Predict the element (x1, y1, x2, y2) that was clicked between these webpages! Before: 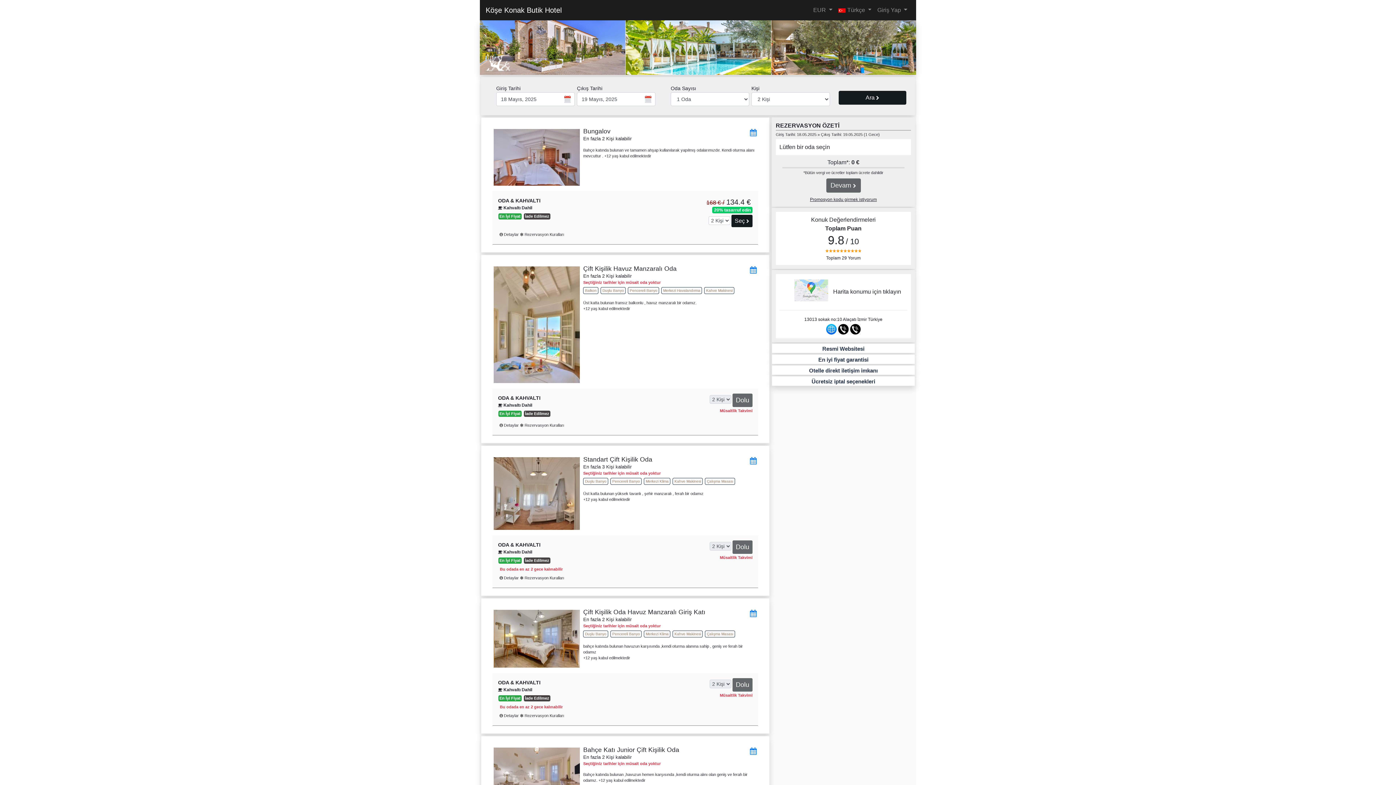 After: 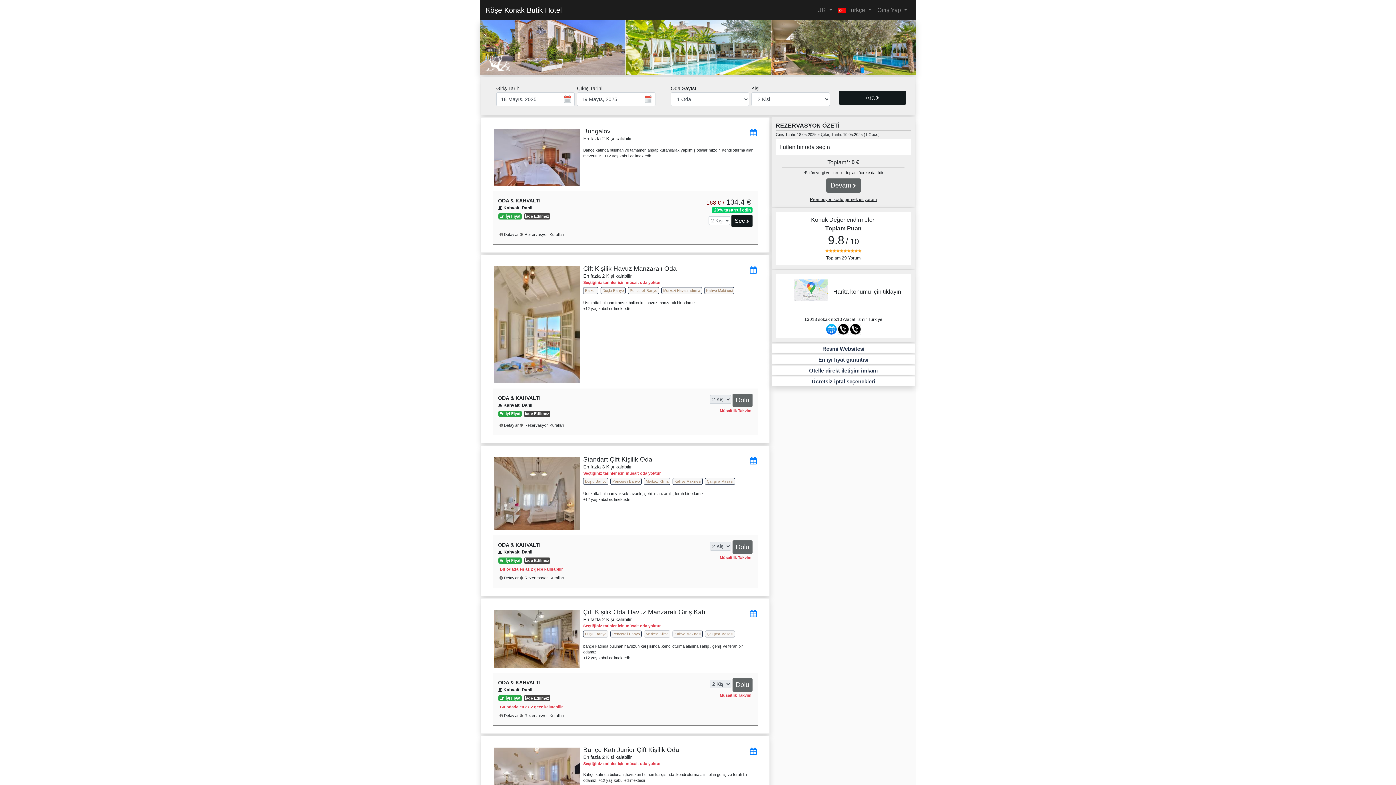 Action: bbox: (838, 326, 849, 331)